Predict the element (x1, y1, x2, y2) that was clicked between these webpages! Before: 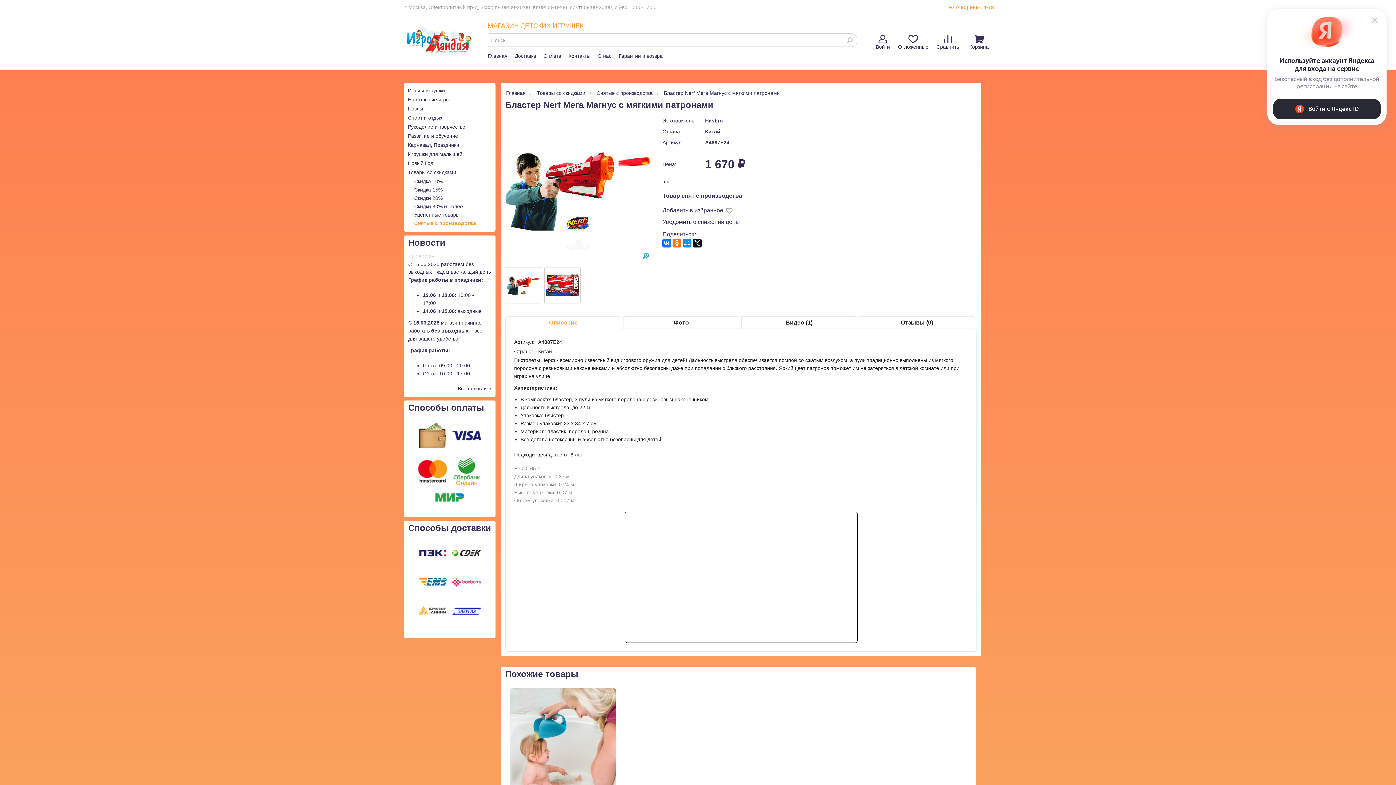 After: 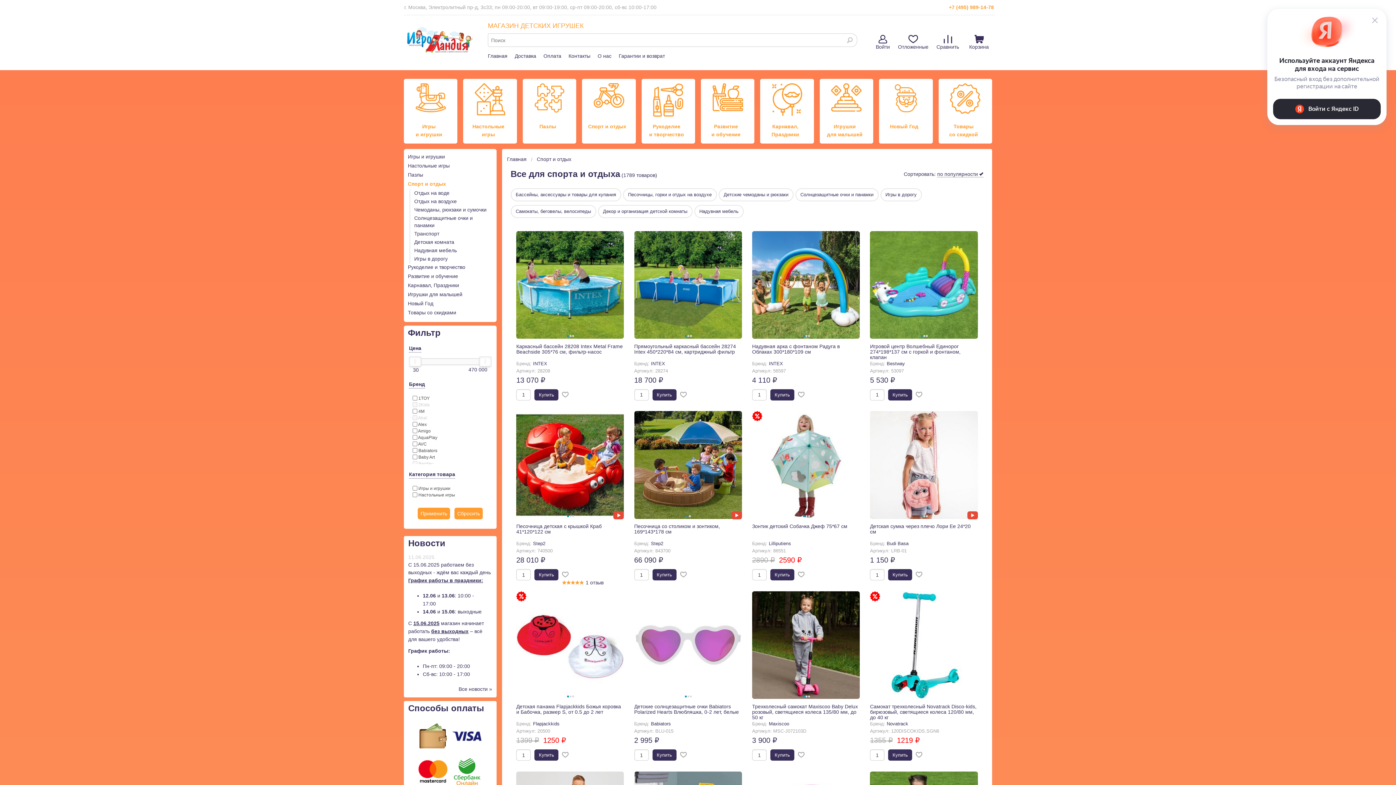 Action: label: Спорт и отдых bbox: (408, 114, 442, 120)